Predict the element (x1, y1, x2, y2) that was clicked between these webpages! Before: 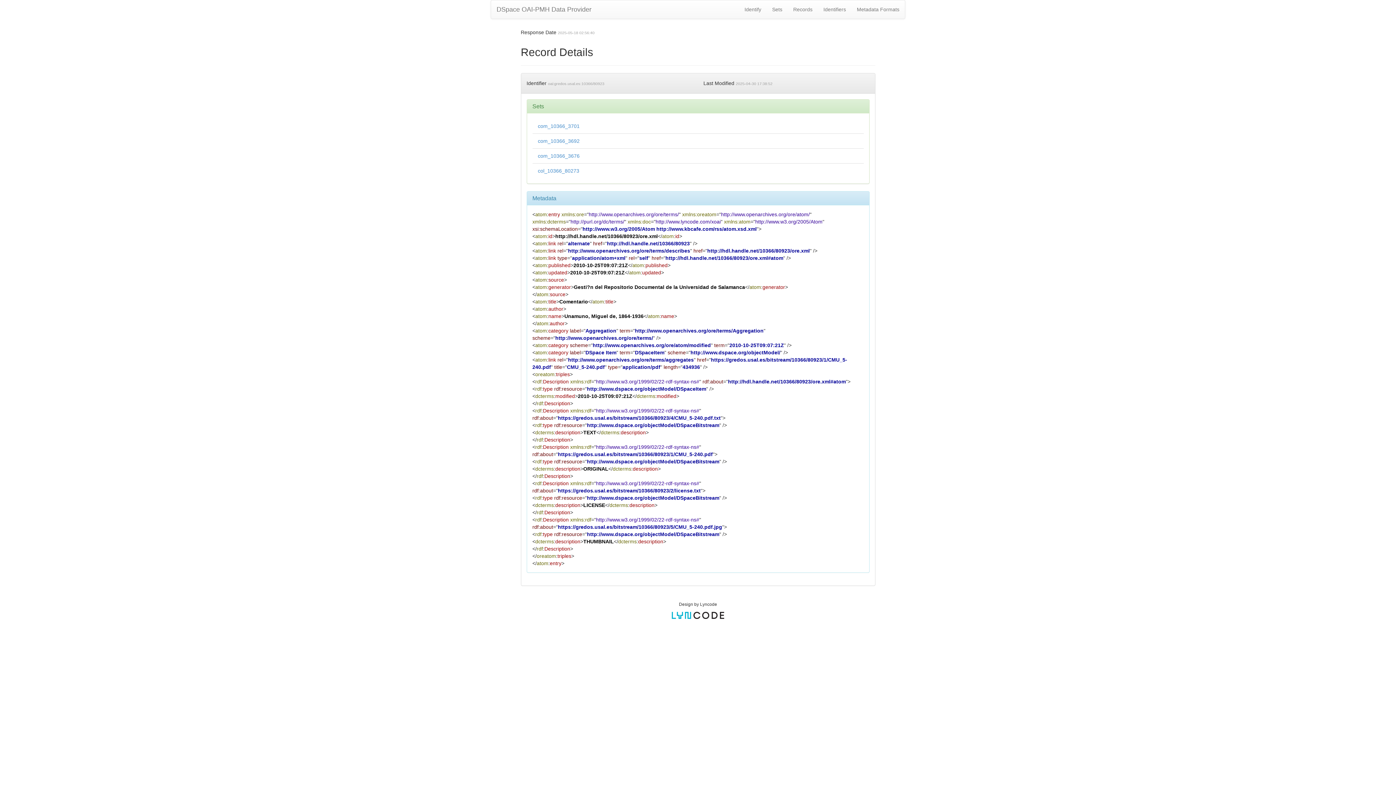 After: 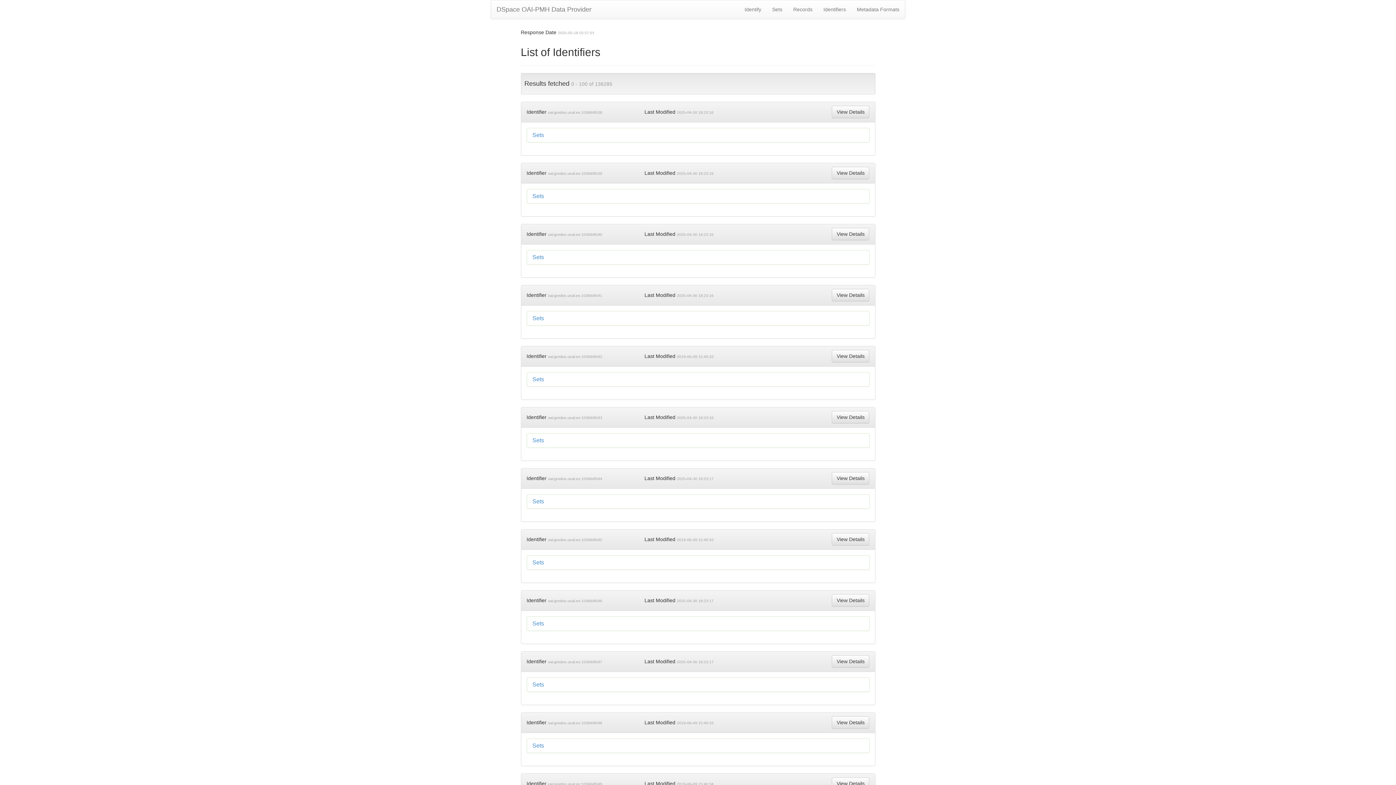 Action: bbox: (818, 0, 851, 18) label: Identifiers